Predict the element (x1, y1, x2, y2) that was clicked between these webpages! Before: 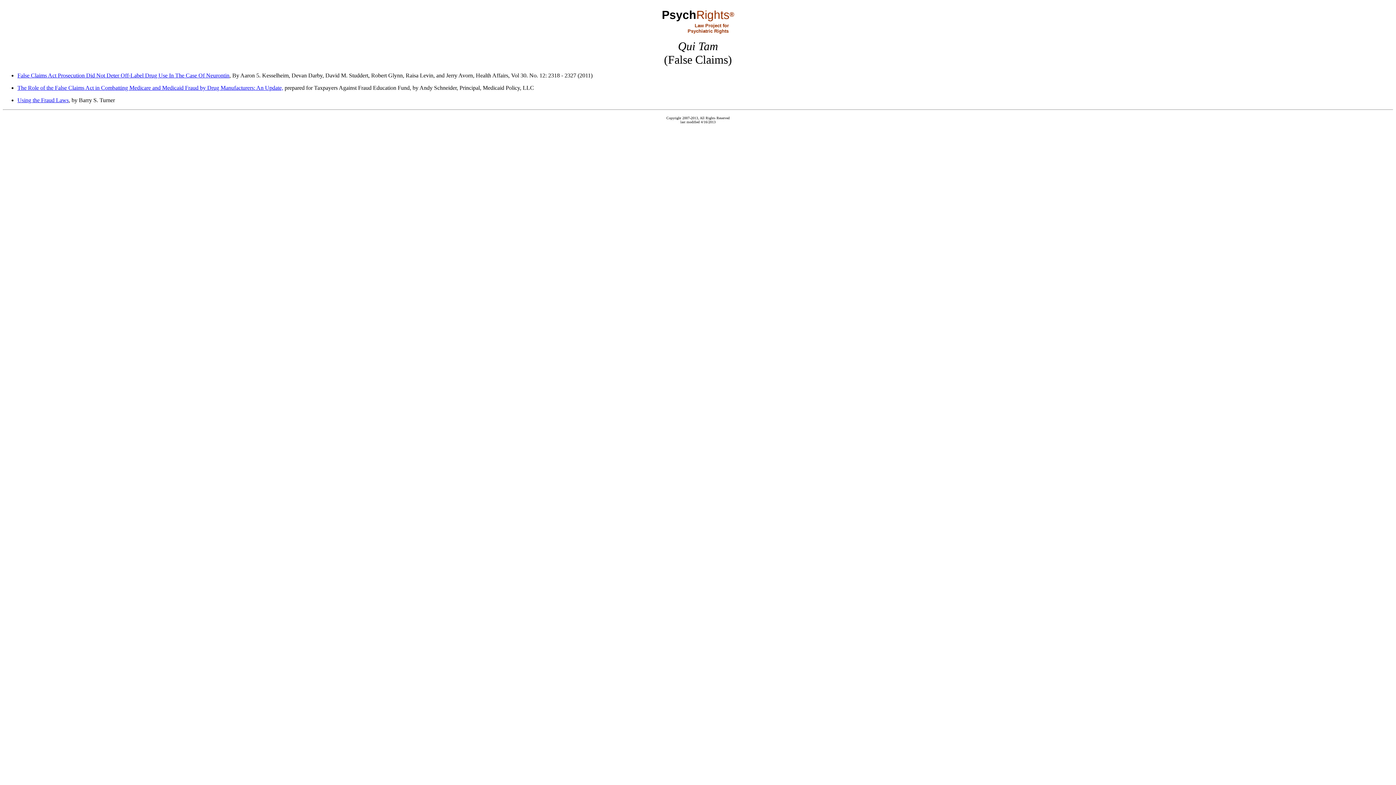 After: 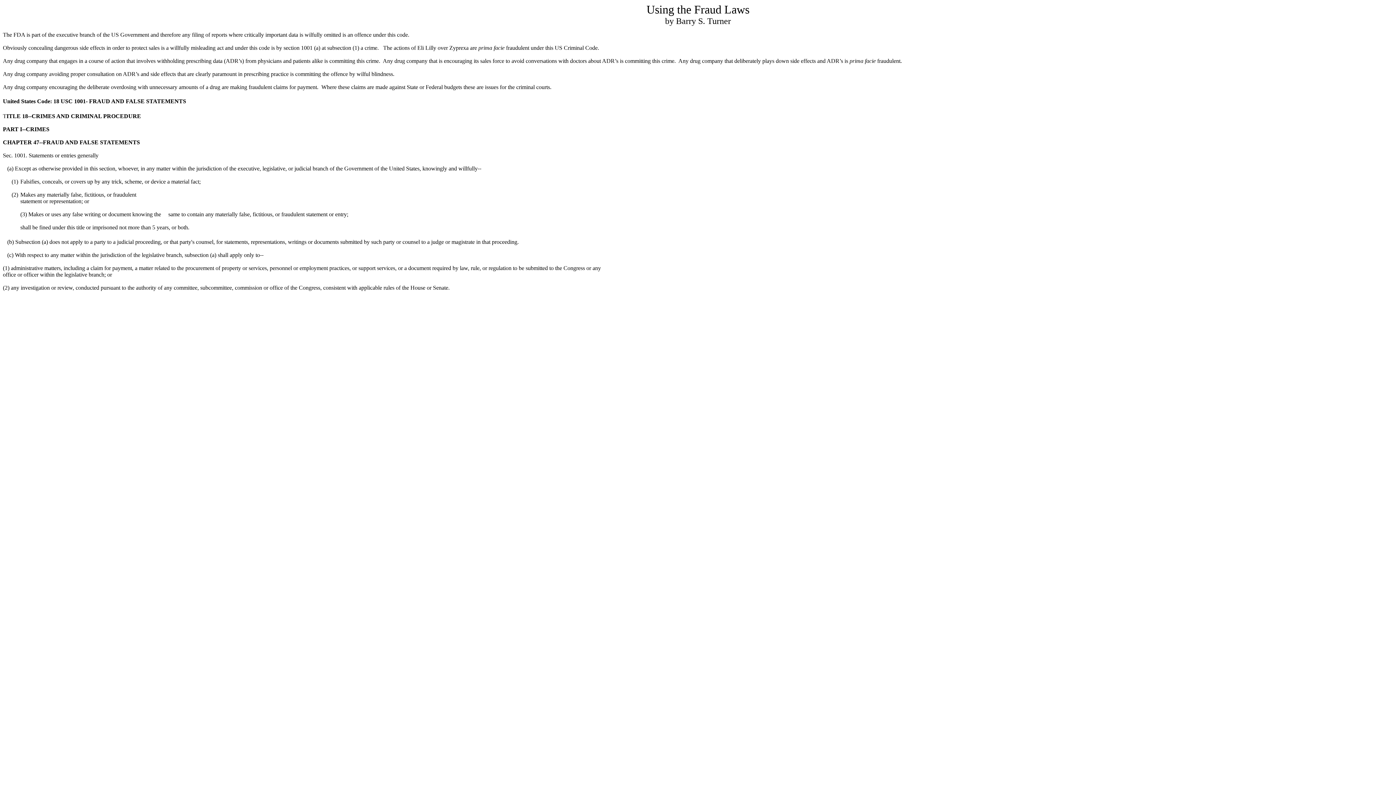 Action: bbox: (17, 97, 68, 103) label: Using the Fraud Laws